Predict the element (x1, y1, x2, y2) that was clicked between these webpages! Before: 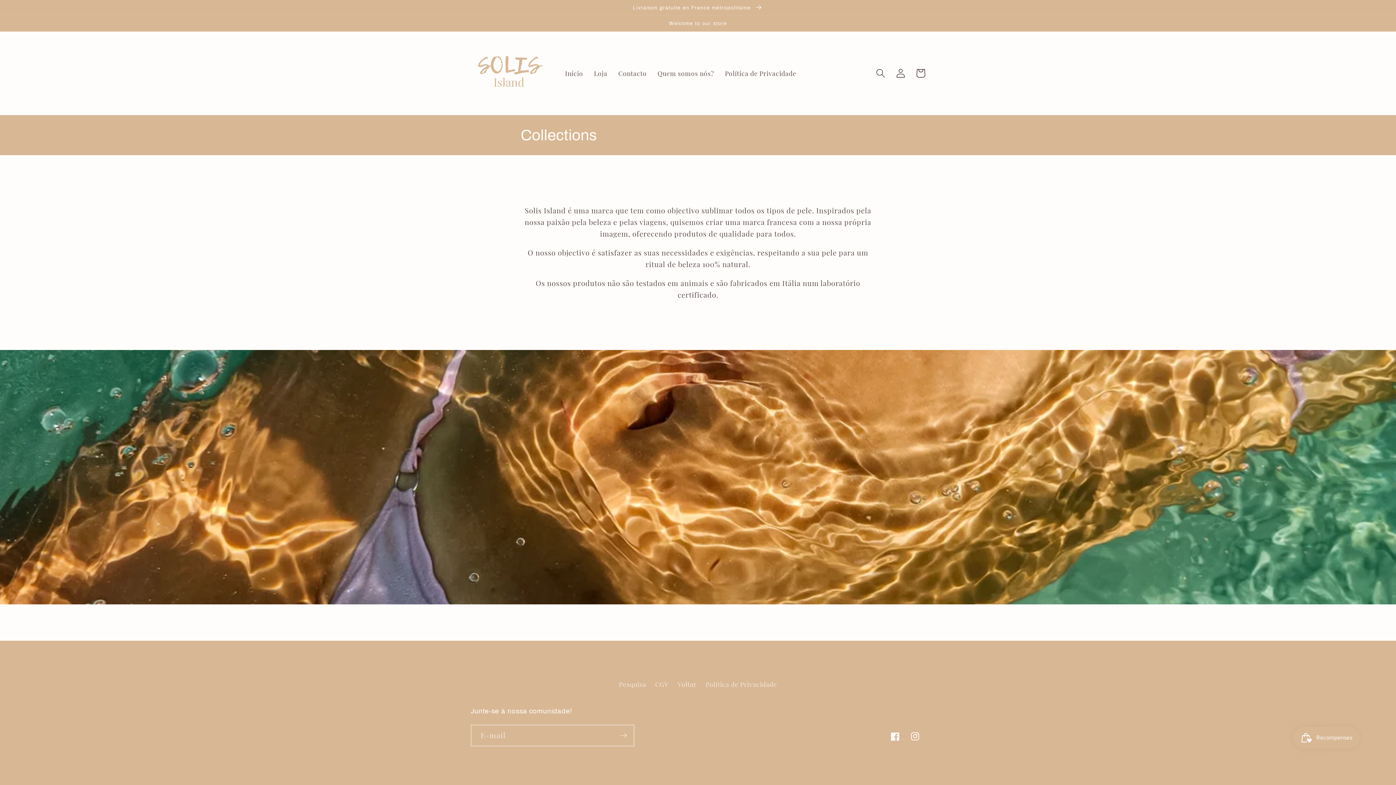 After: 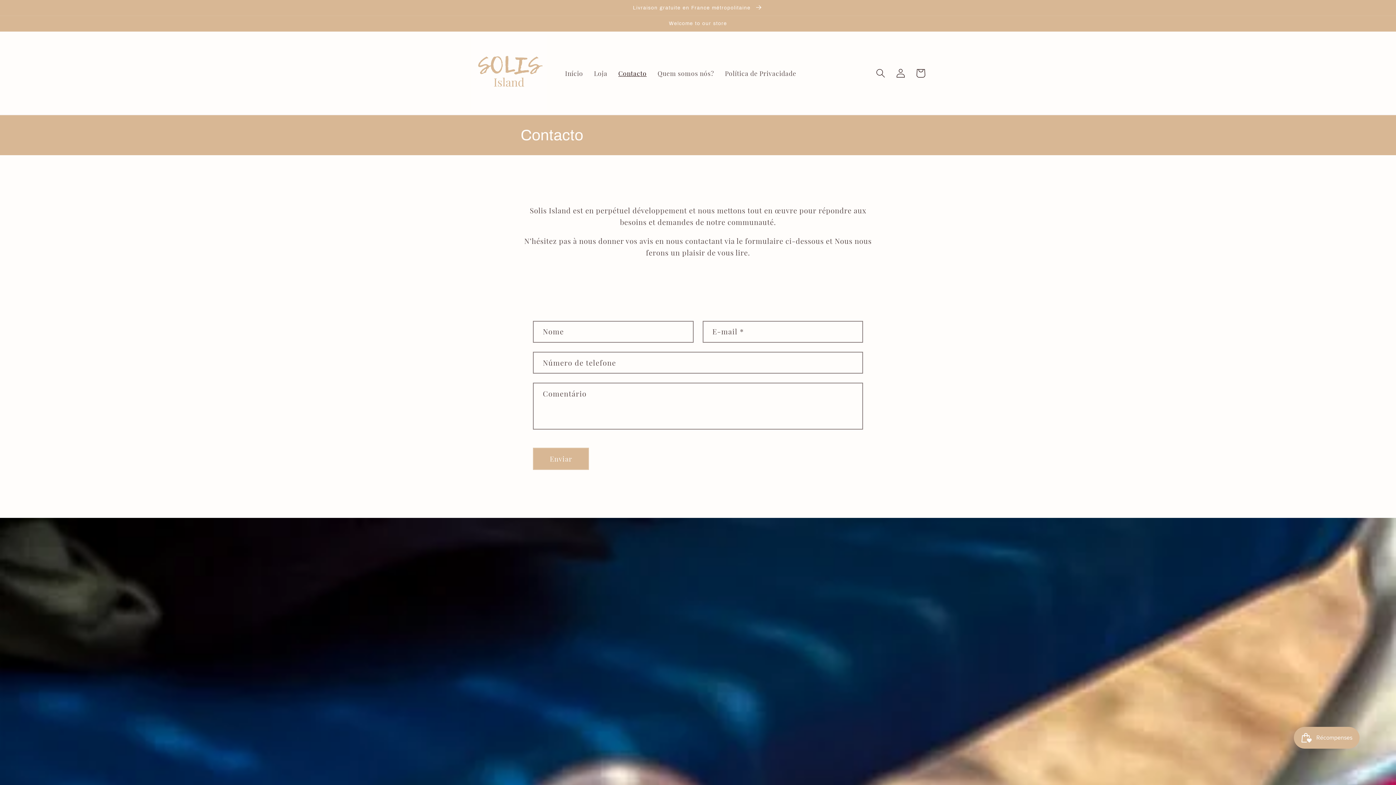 Action: label: Contacto bbox: (613, 63, 652, 82)